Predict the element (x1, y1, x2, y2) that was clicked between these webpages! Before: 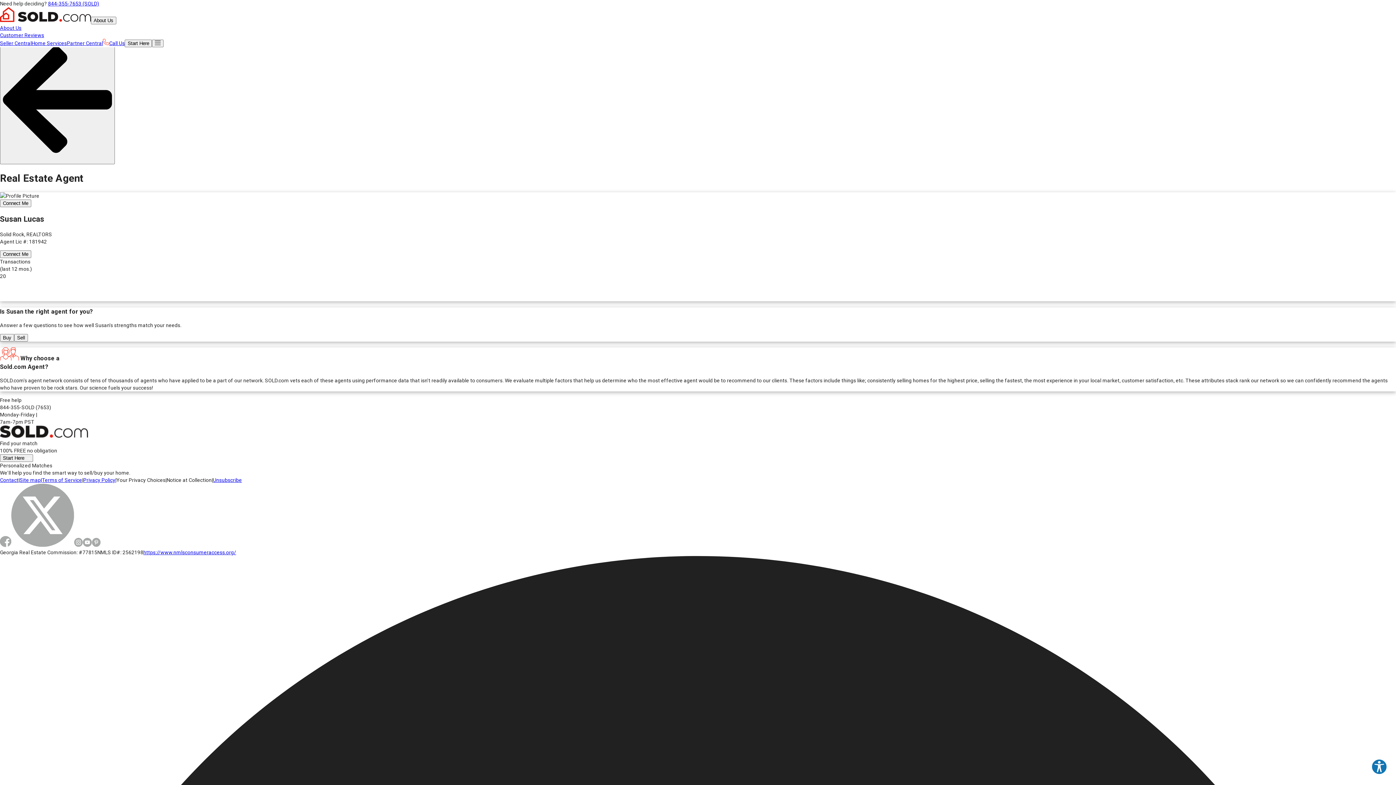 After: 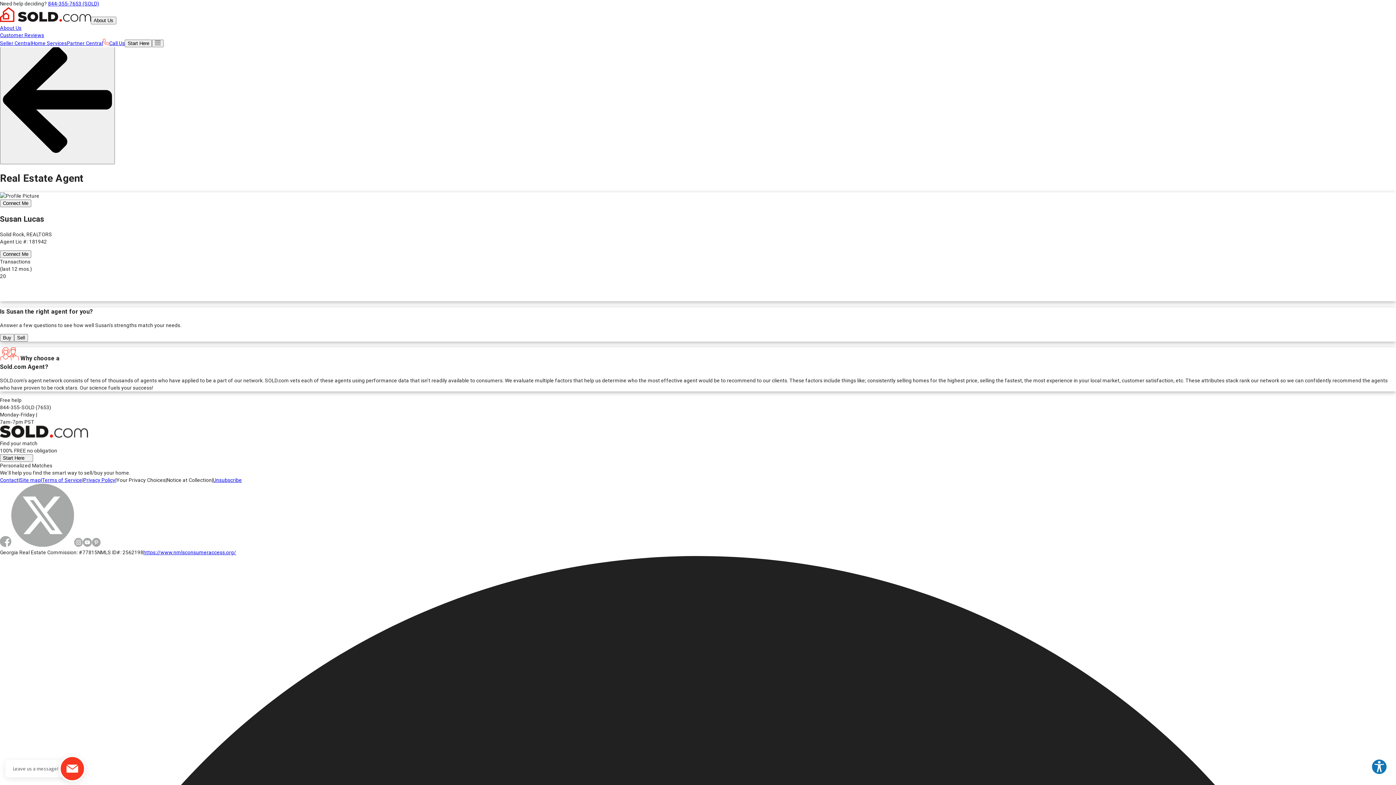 Action: bbox: (74, 542, 82, 548)